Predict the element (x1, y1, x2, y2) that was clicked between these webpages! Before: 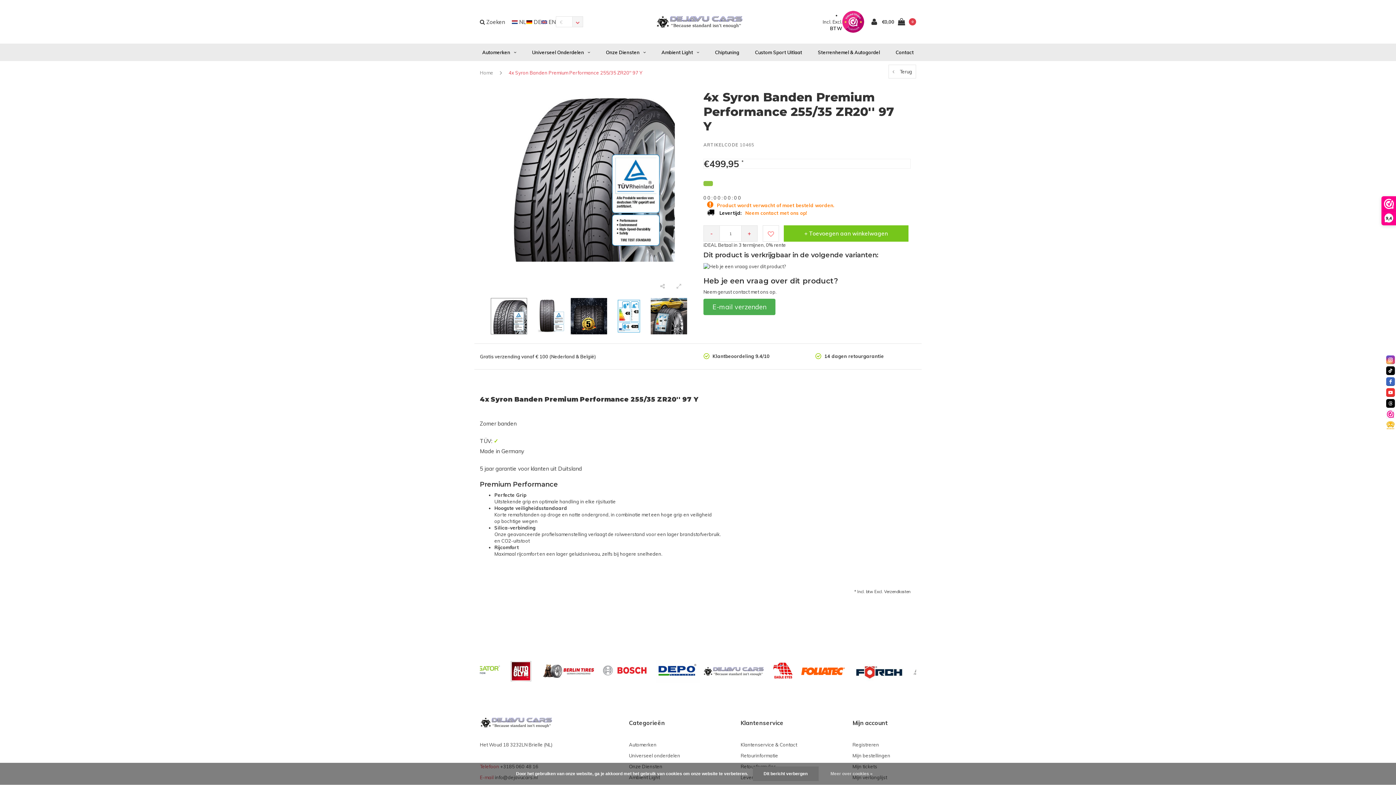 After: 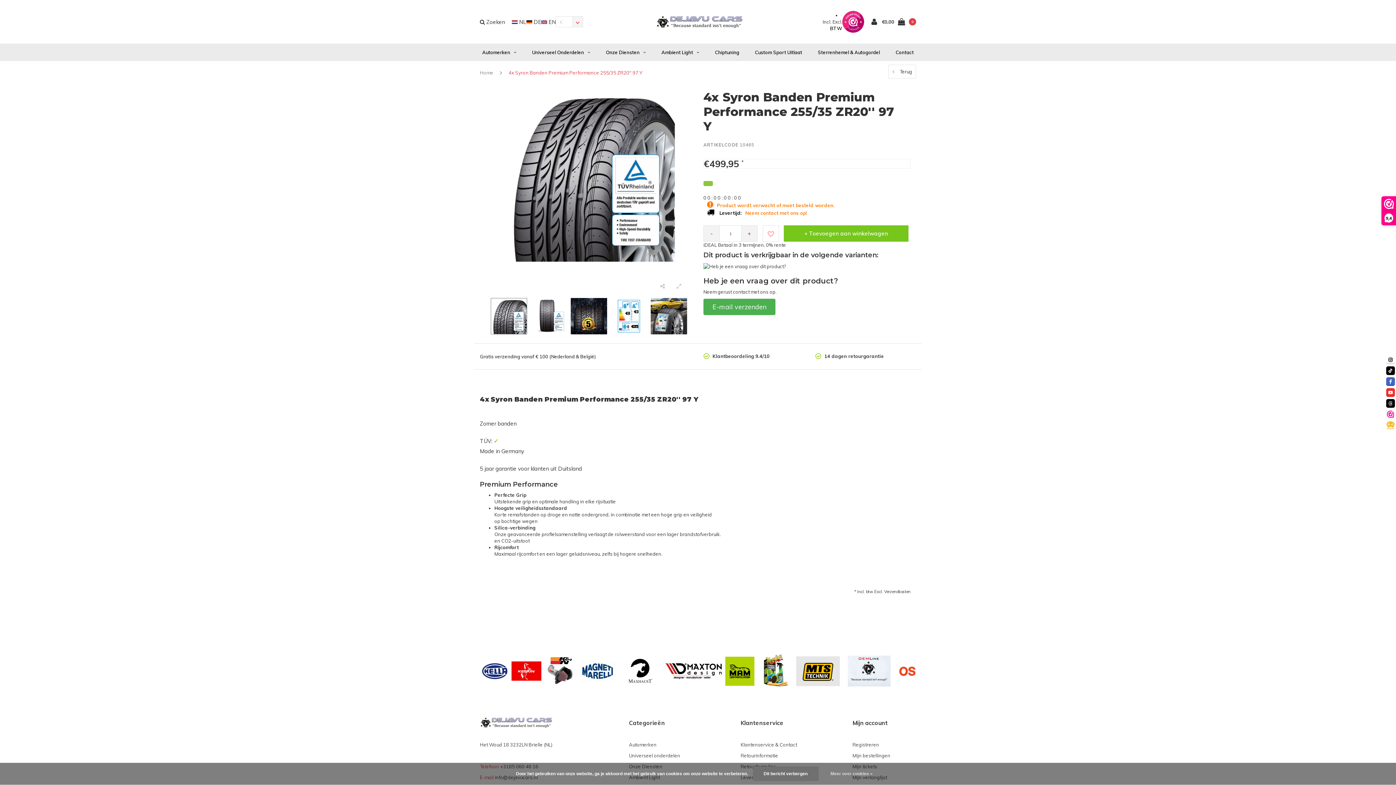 Action: bbox: (1386, 355, 1395, 364) label: instagram